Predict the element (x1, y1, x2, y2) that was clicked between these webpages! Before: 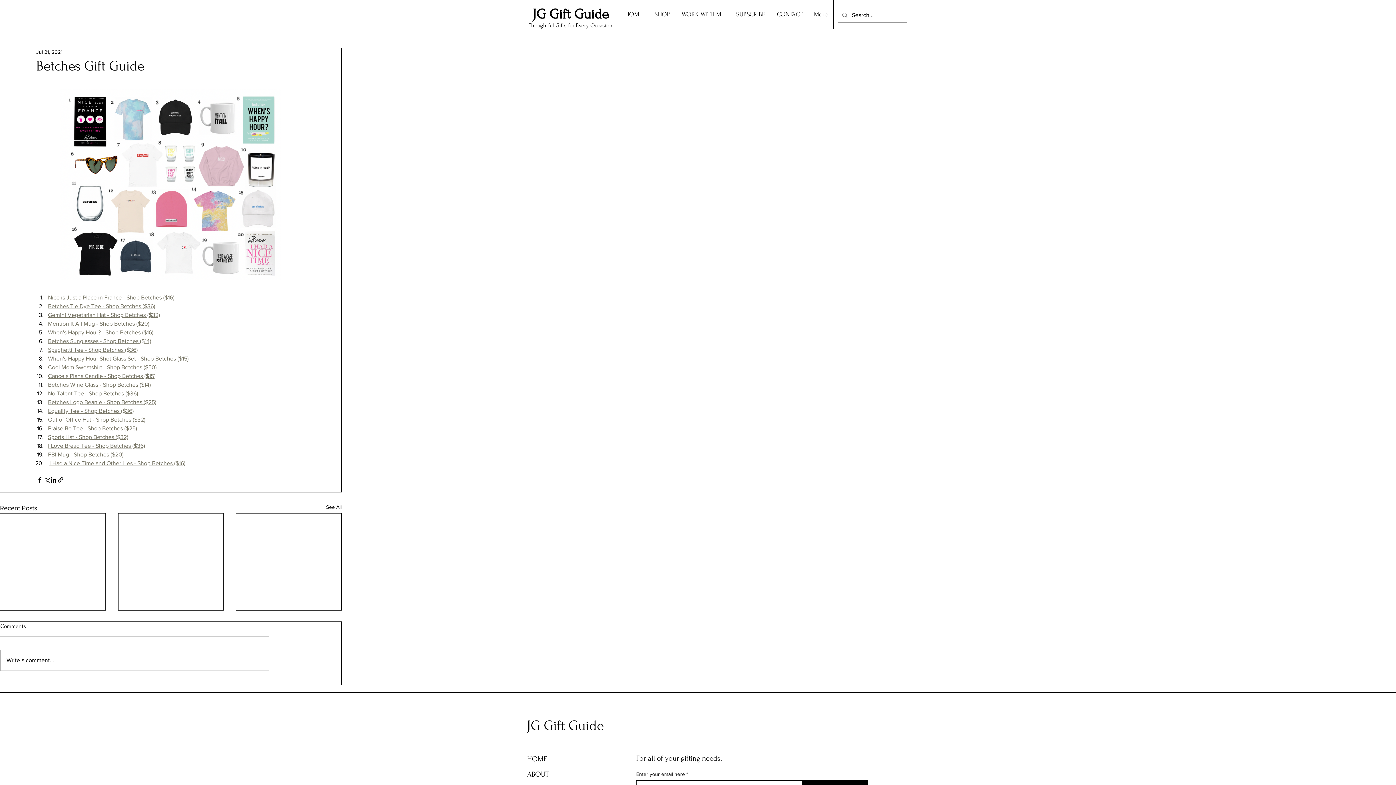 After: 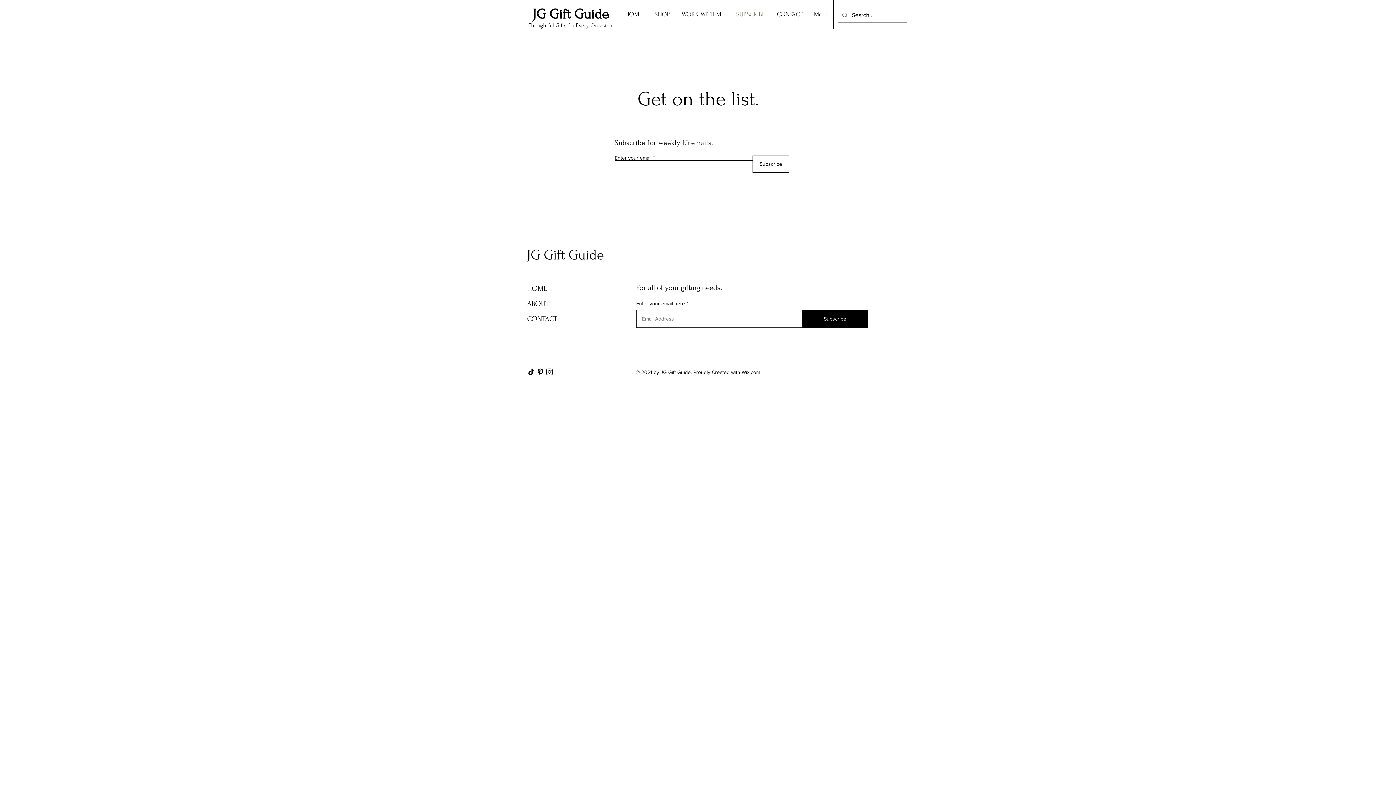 Action: bbox: (730, 0, 771, 28) label: SUBSCRIBE